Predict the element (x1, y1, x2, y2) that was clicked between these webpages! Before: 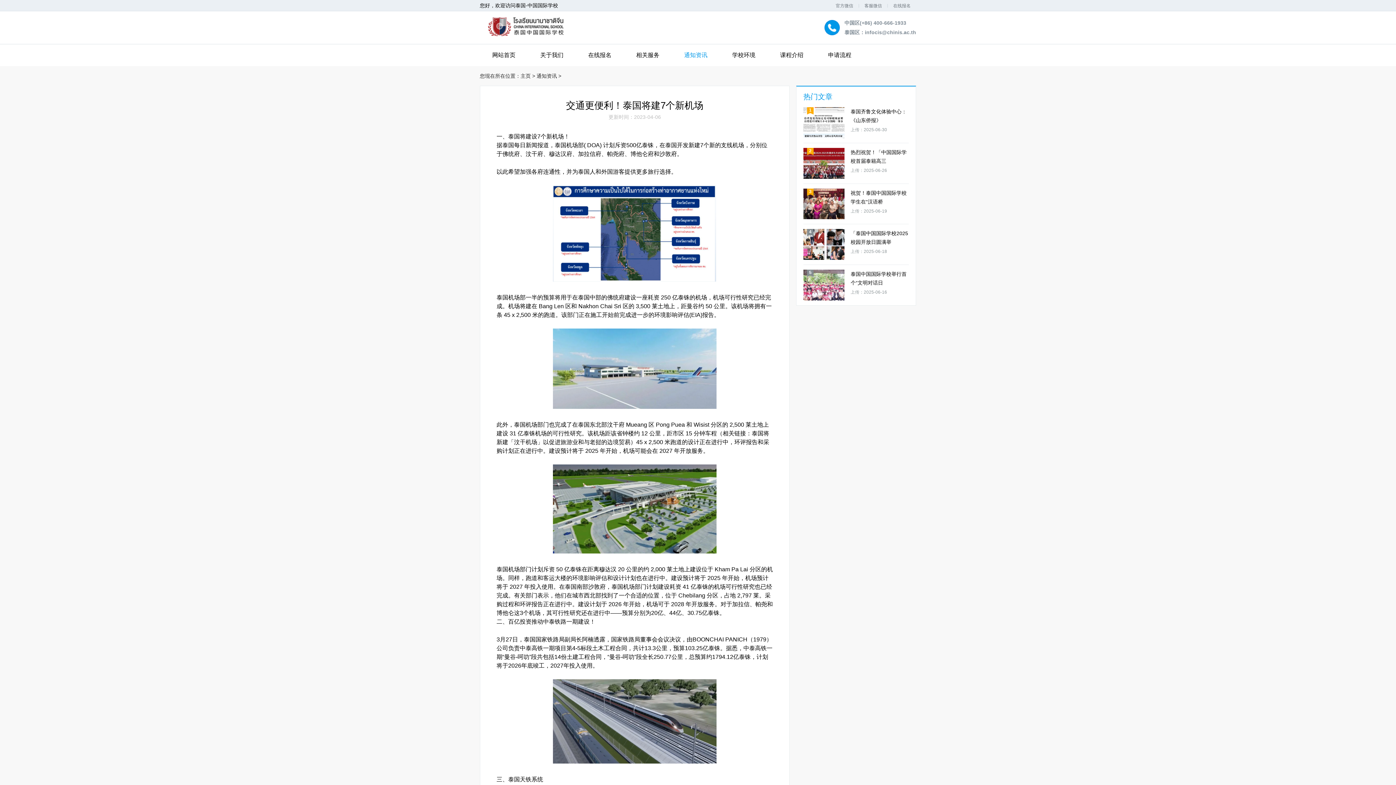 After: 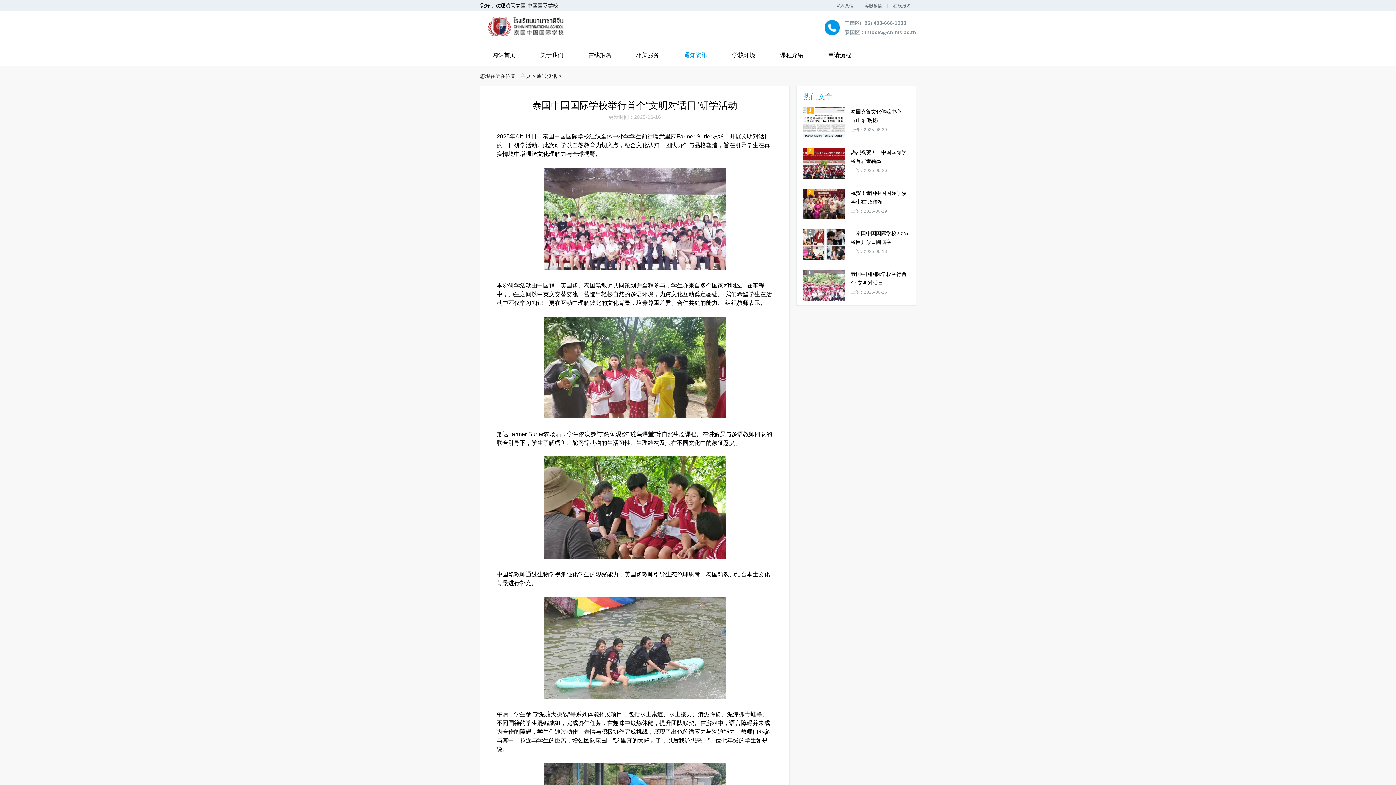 Action: bbox: (803, 269, 909, 300) label: 5
泰国中国国际学校举行首个“文明对话日

上传：2025-06-16